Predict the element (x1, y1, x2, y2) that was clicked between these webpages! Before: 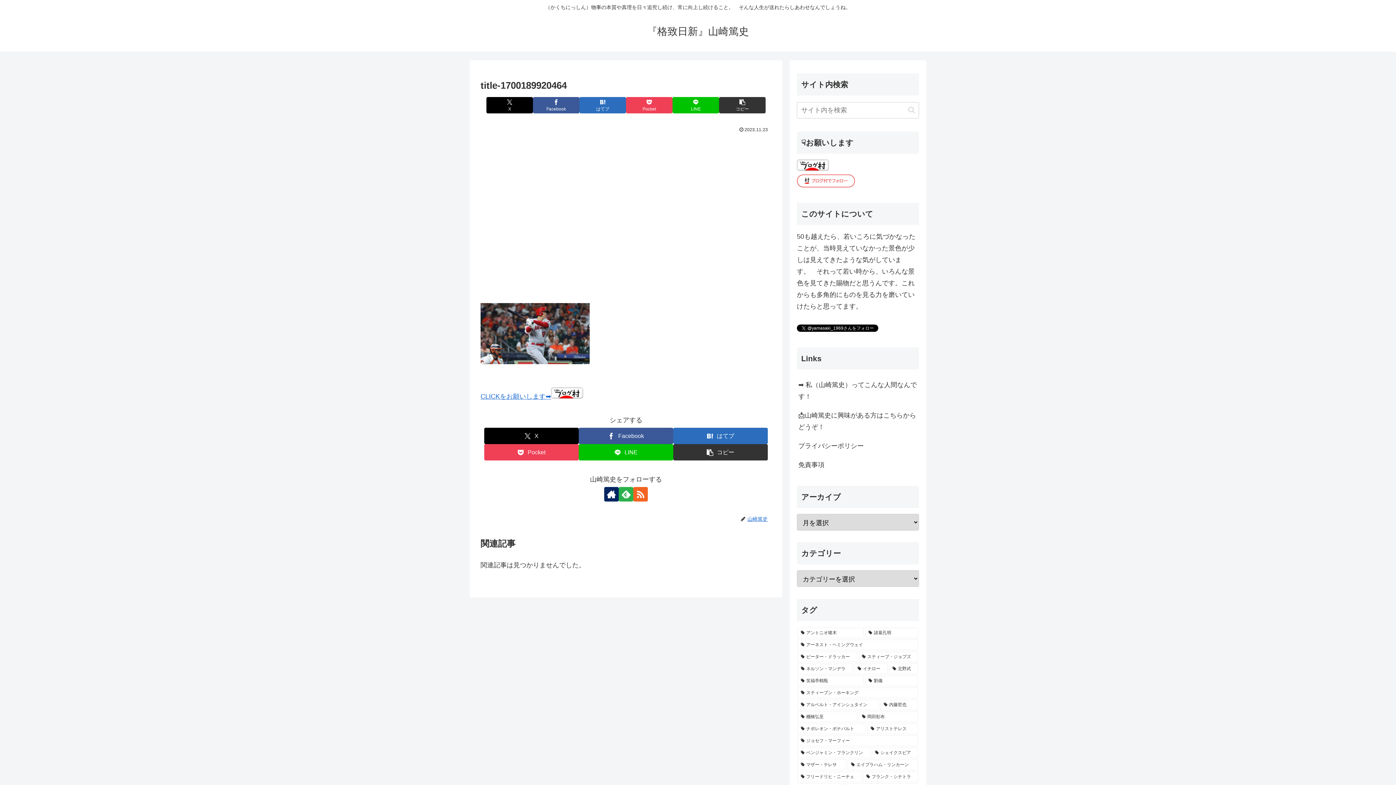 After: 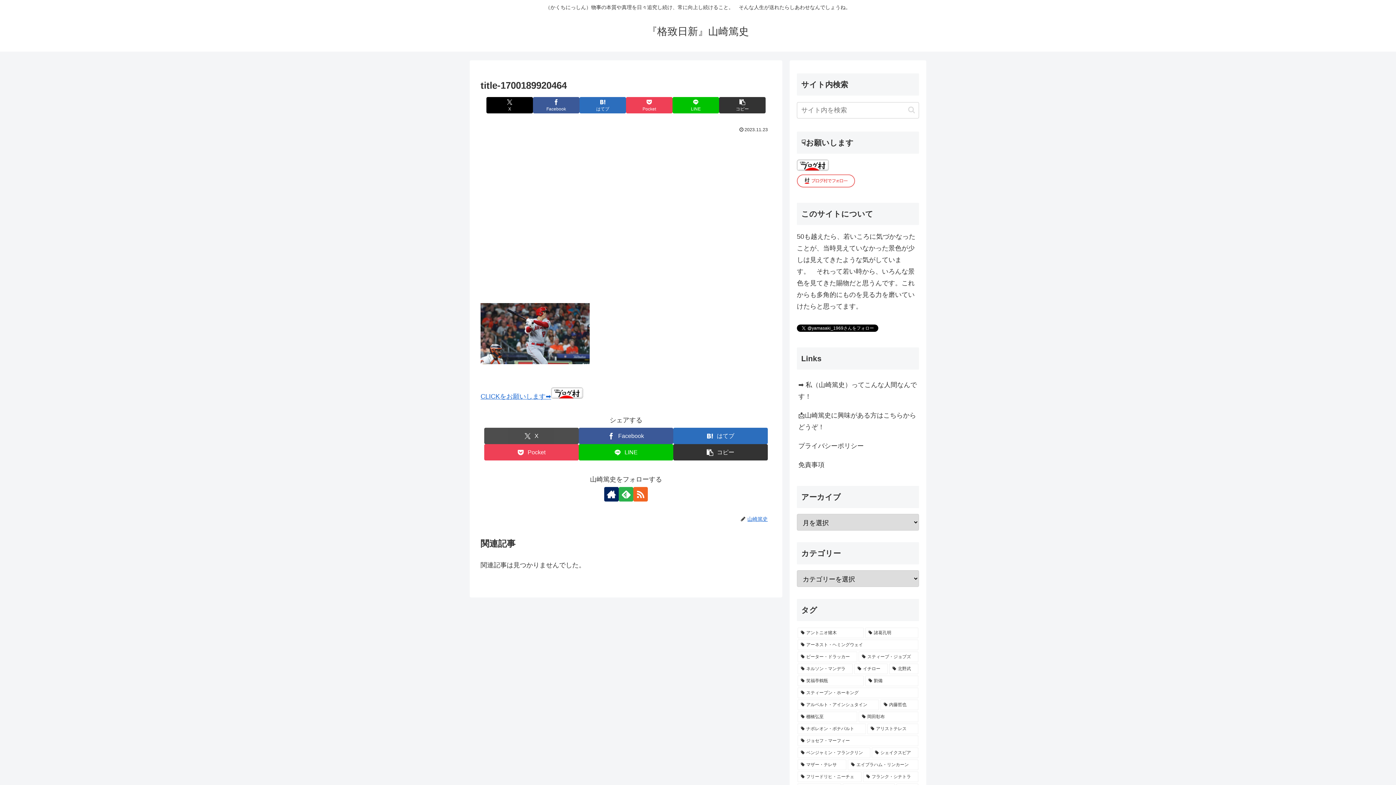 Action: bbox: (484, 428, 578, 444) label: Xでシェア